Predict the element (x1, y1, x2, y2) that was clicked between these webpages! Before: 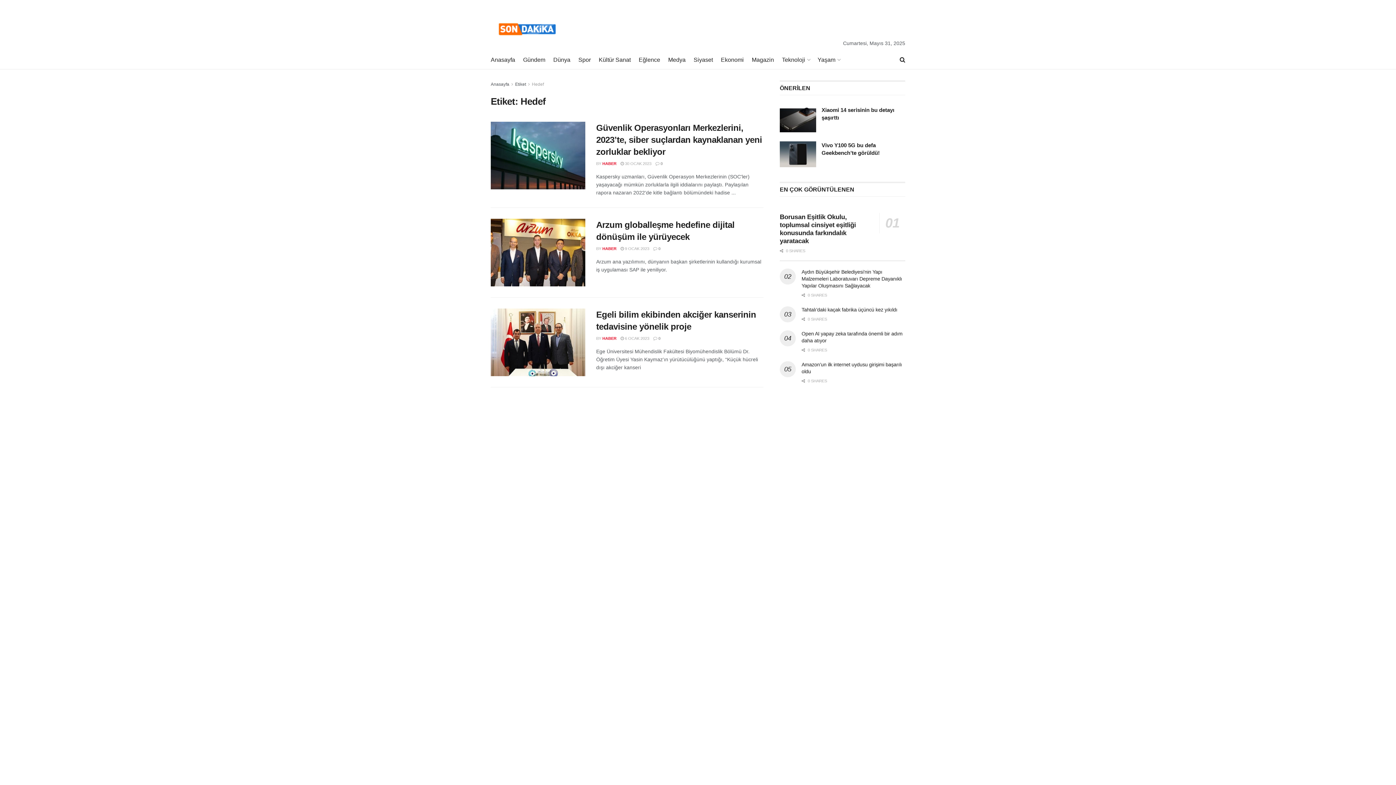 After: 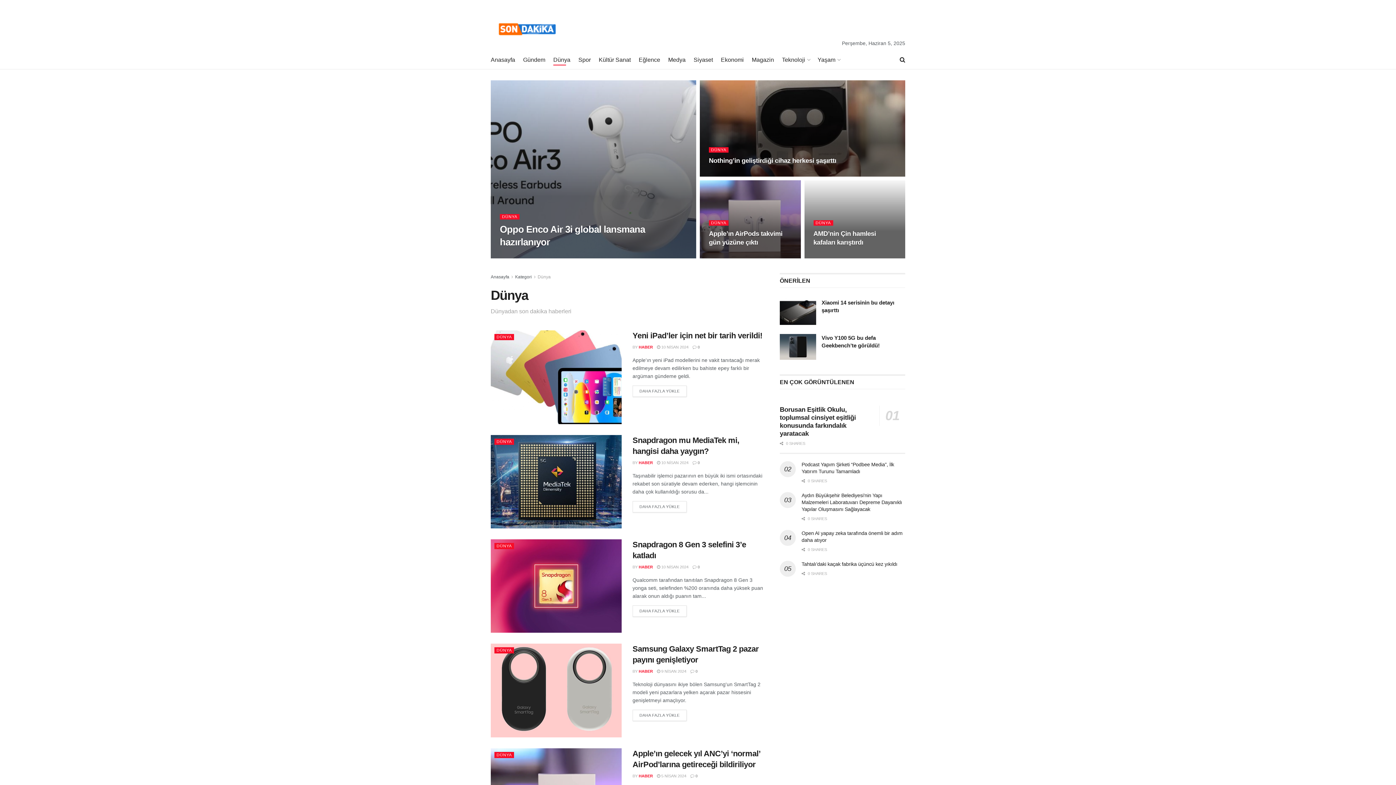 Action: bbox: (553, 54, 570, 65) label: Dünya